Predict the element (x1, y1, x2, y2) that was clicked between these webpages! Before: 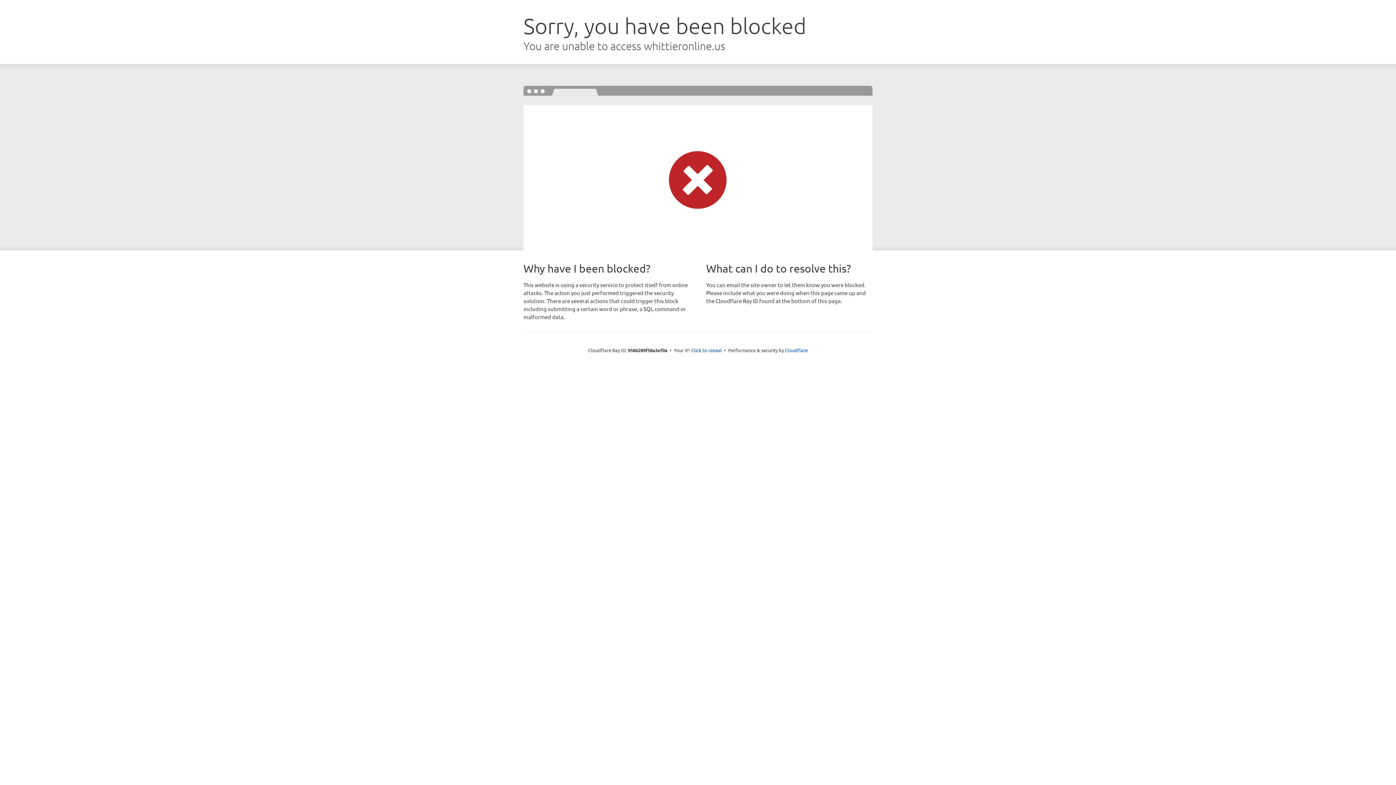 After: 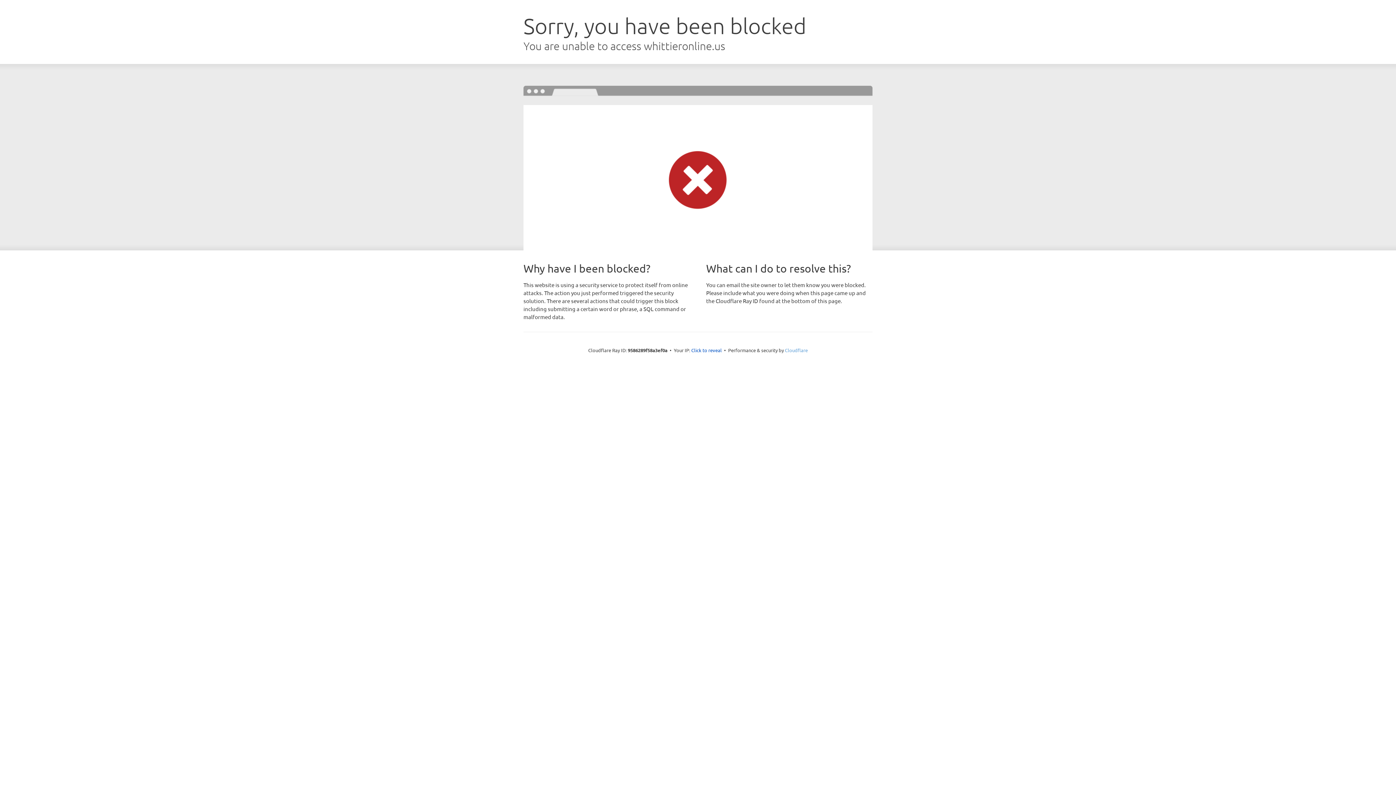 Action: bbox: (785, 347, 808, 353) label: Cloudflare